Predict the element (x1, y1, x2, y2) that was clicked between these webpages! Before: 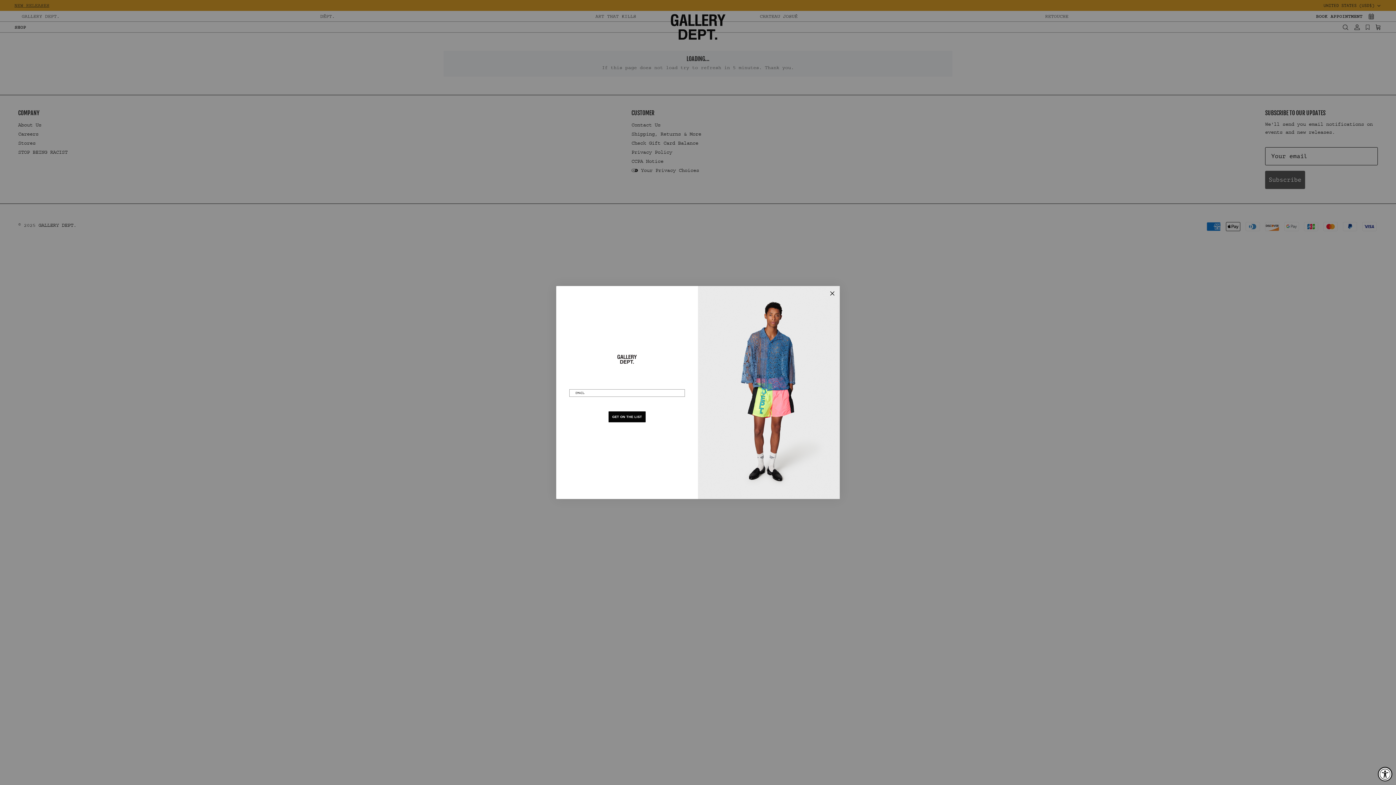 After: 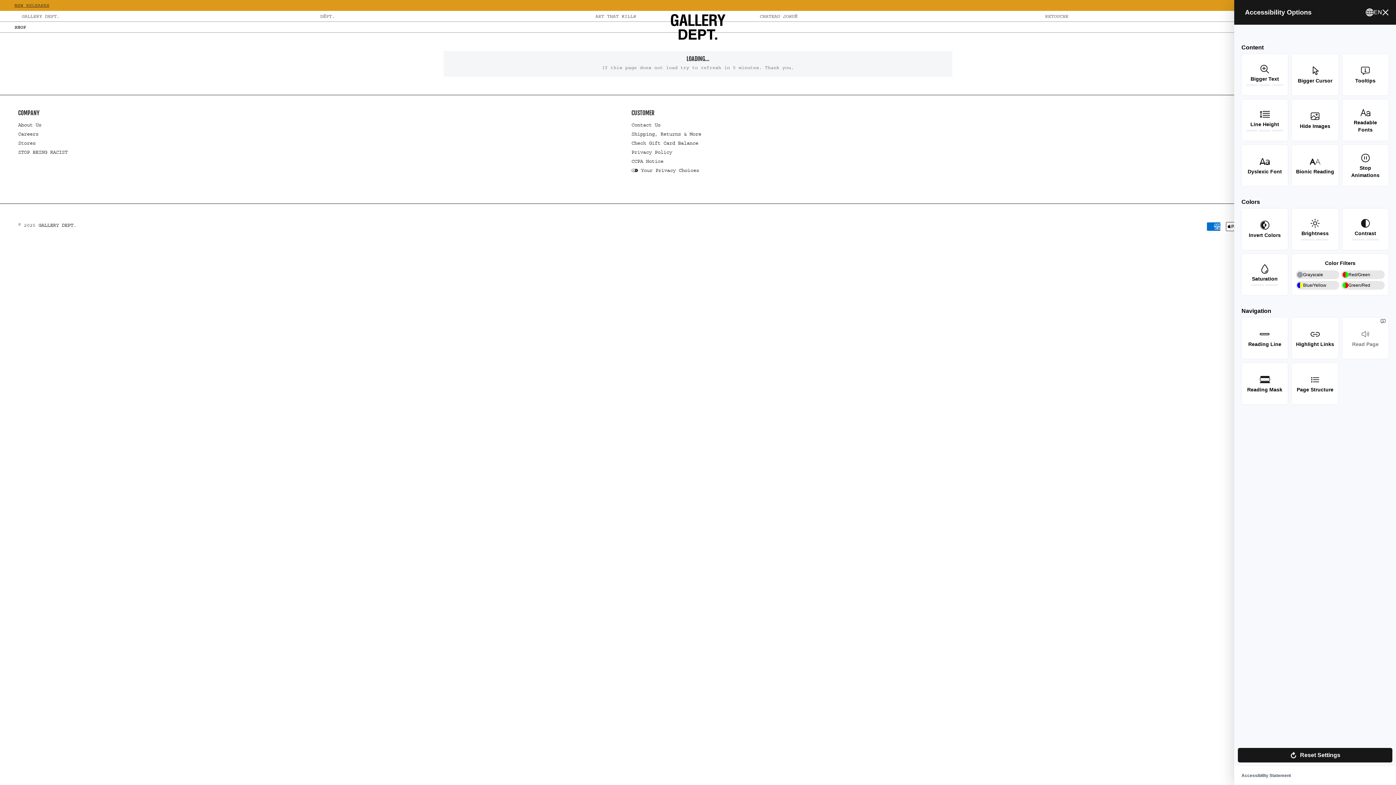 Action: bbox: (1378, 767, 1392, 781) label: Accessibility Widget, click to open